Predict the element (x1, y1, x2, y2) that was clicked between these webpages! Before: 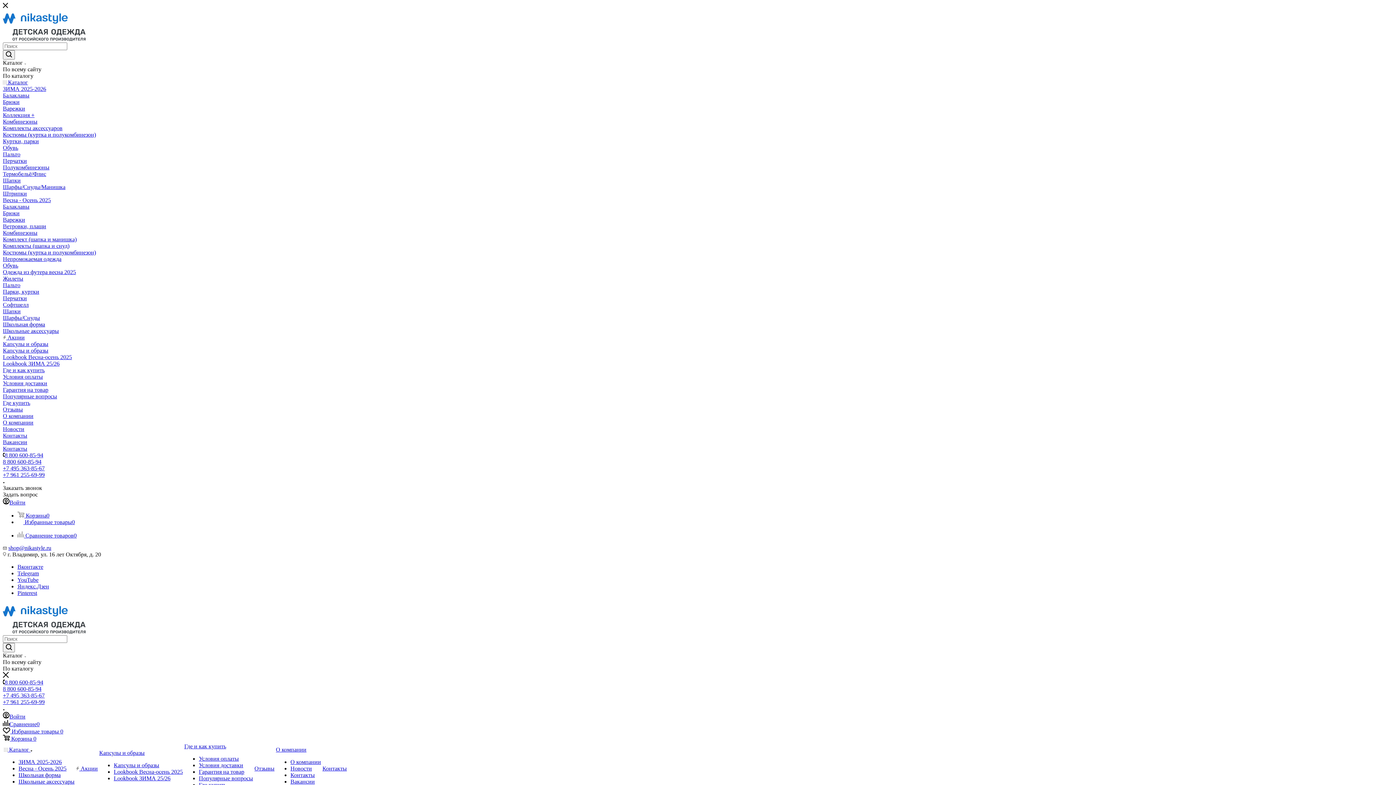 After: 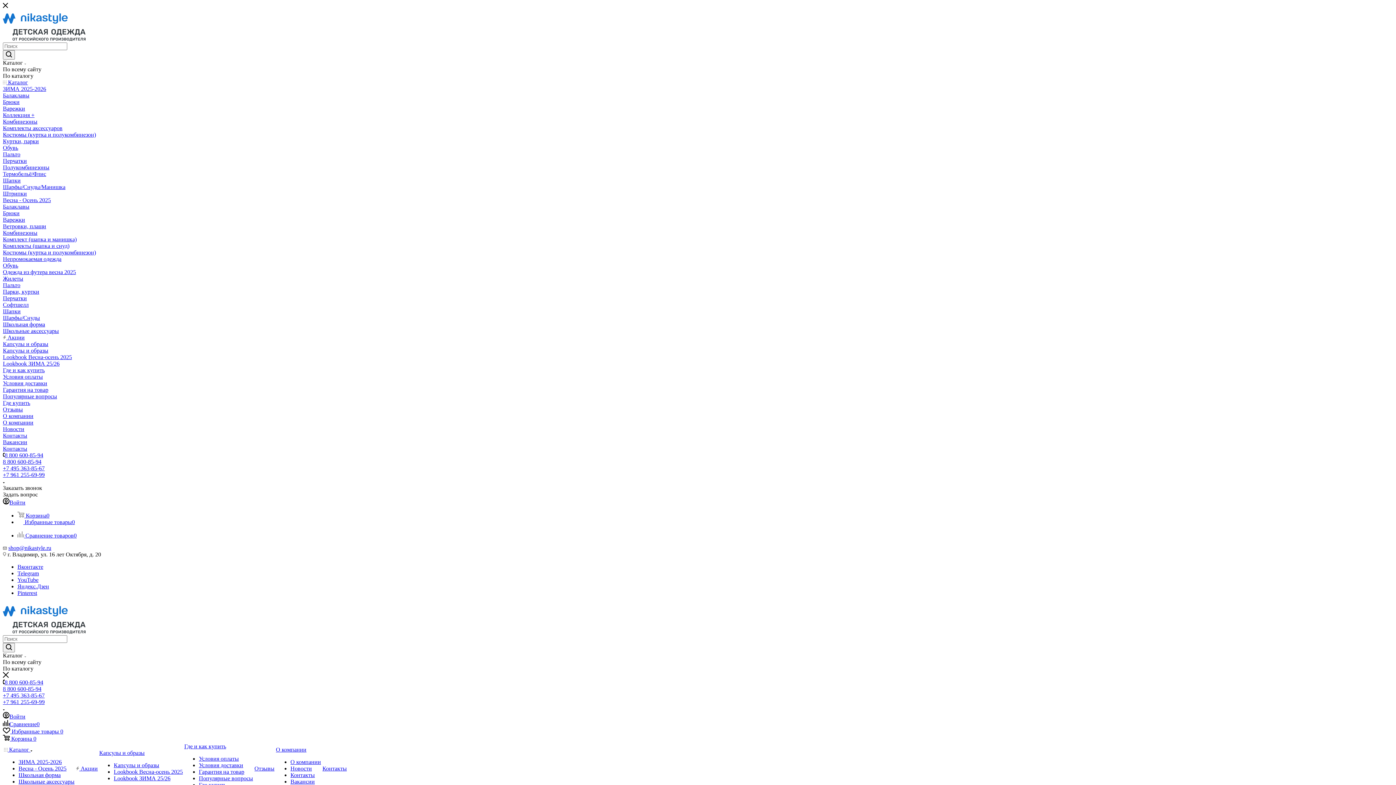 Action: bbox: (2, 170, 46, 177) label: Термобельё/Флис